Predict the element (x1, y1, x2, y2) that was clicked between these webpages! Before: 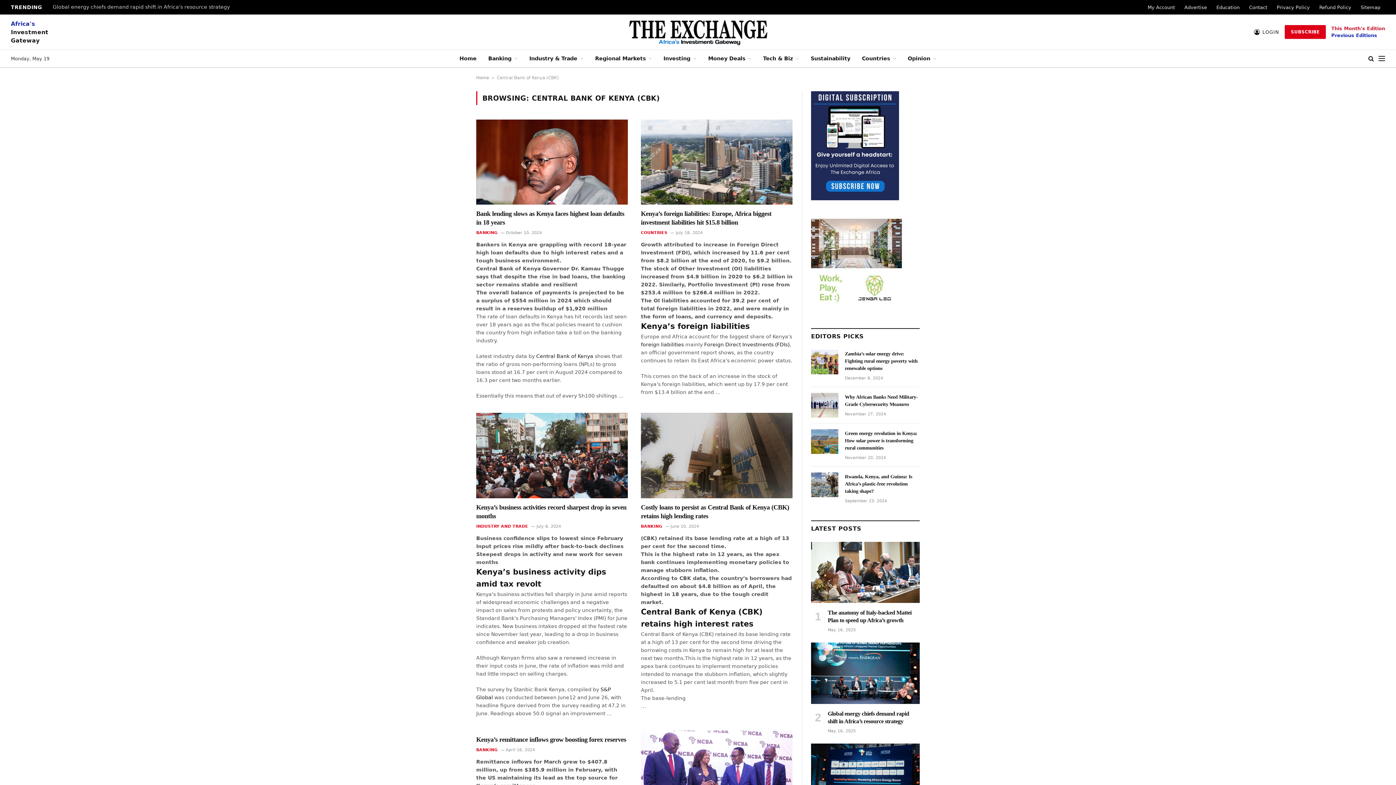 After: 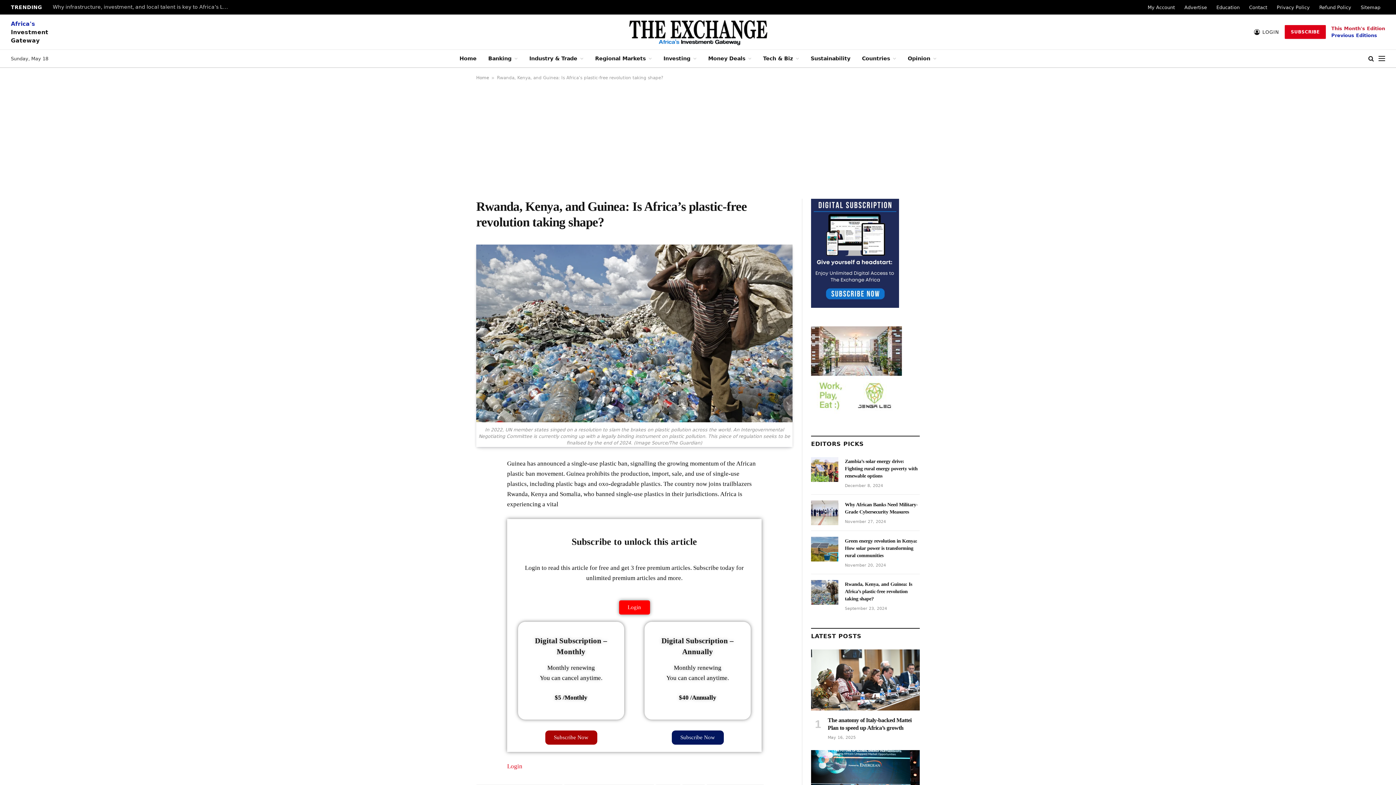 Action: bbox: (811, 472, 838, 497)